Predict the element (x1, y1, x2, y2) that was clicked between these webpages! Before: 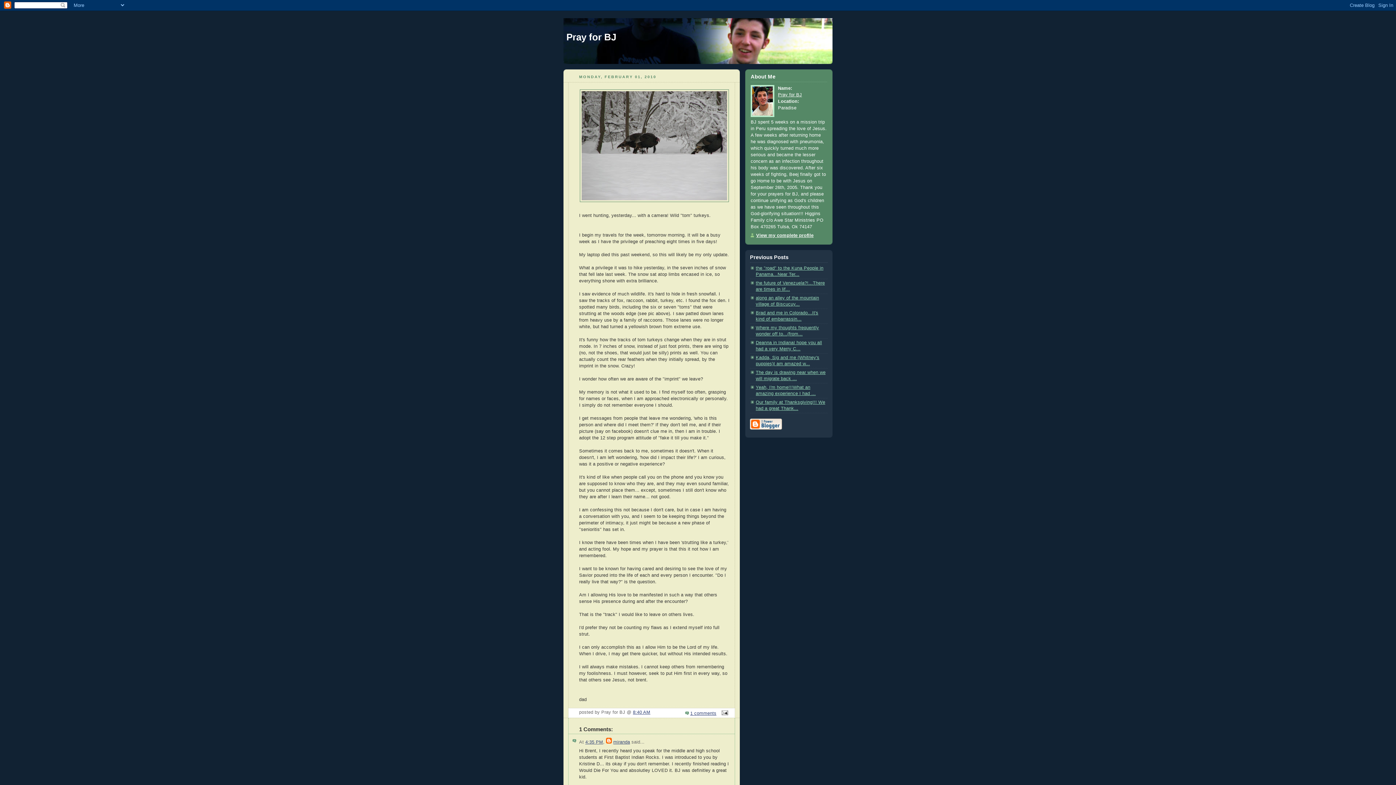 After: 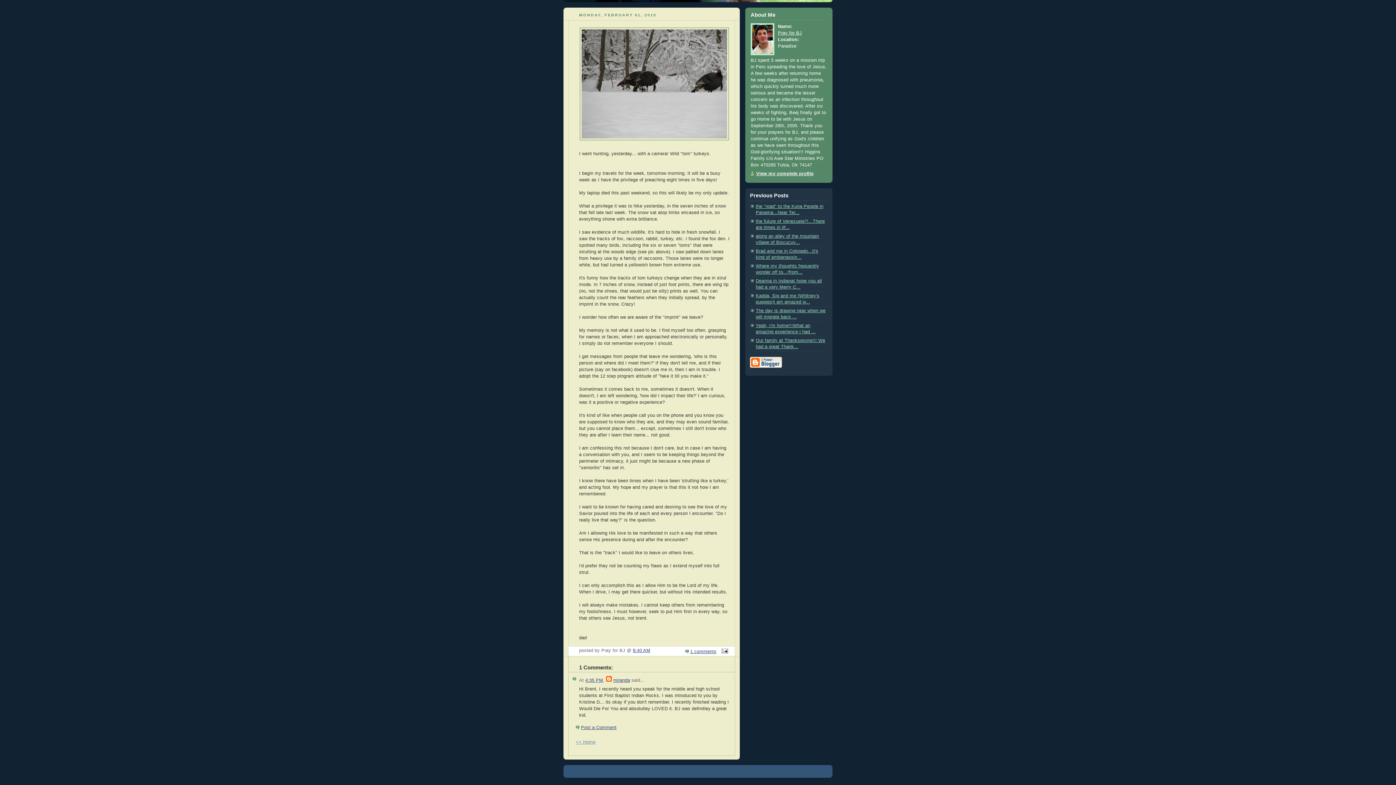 Action: bbox: (585, 739, 603, 745) label: 4:35 PM